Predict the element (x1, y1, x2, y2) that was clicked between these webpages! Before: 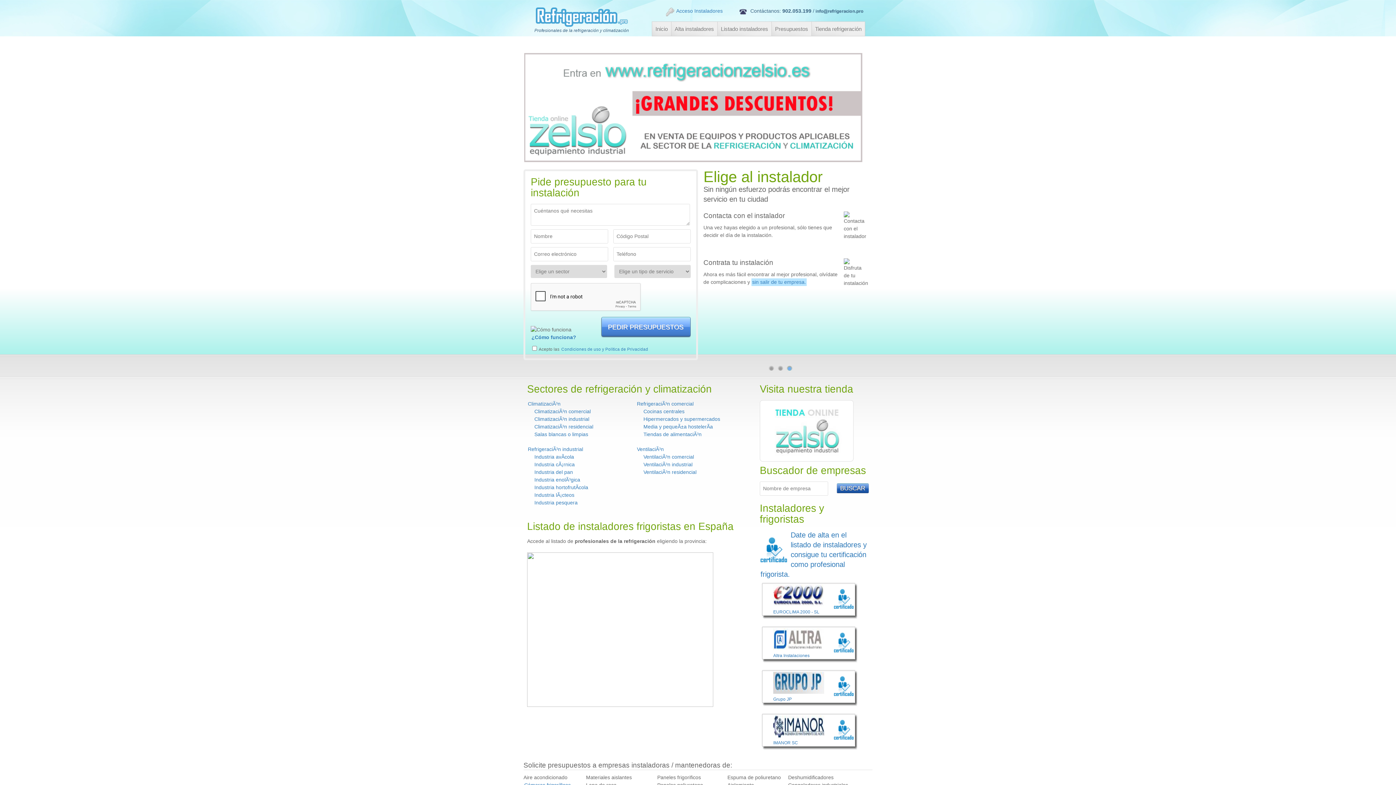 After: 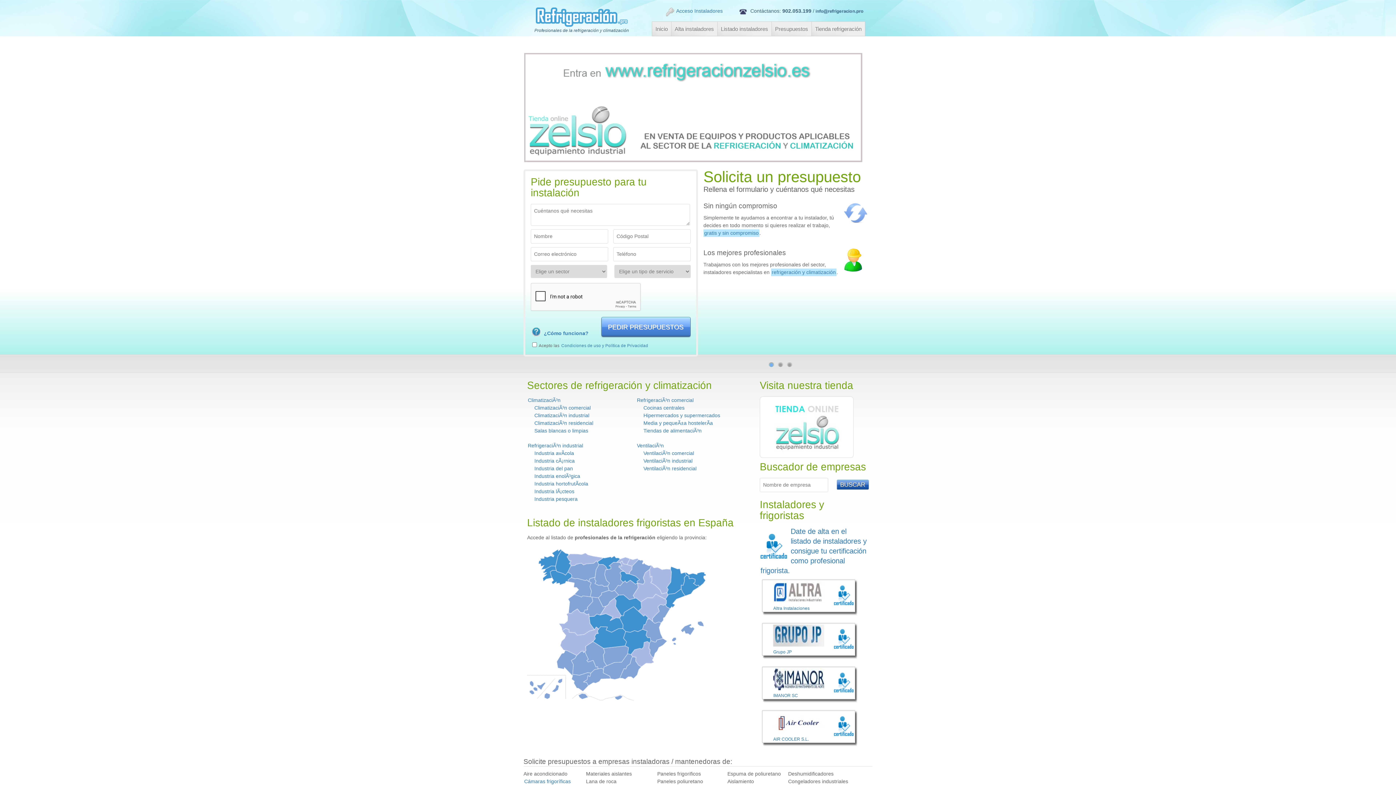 Action: bbox: (636, 461, 693, 468) label: VentilaciÃ³n industrial